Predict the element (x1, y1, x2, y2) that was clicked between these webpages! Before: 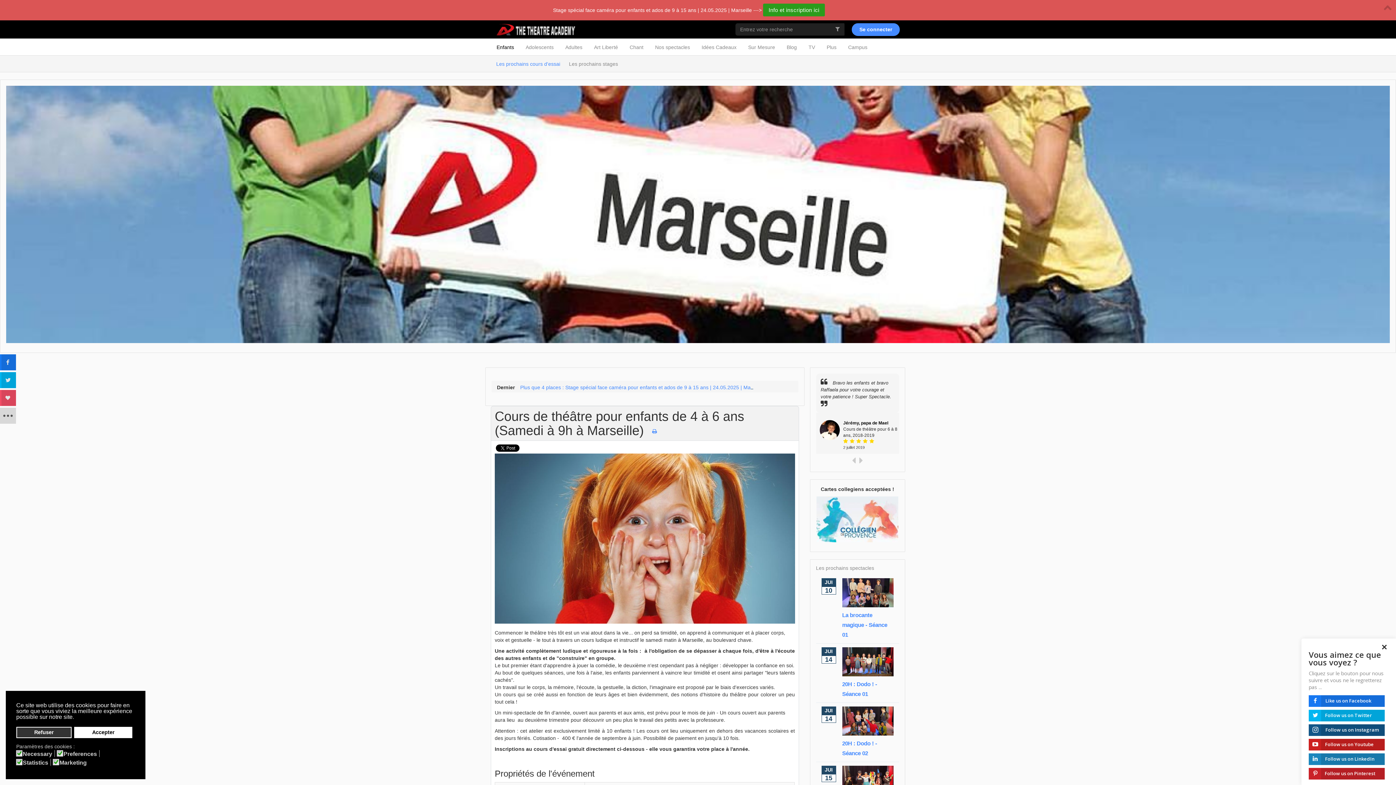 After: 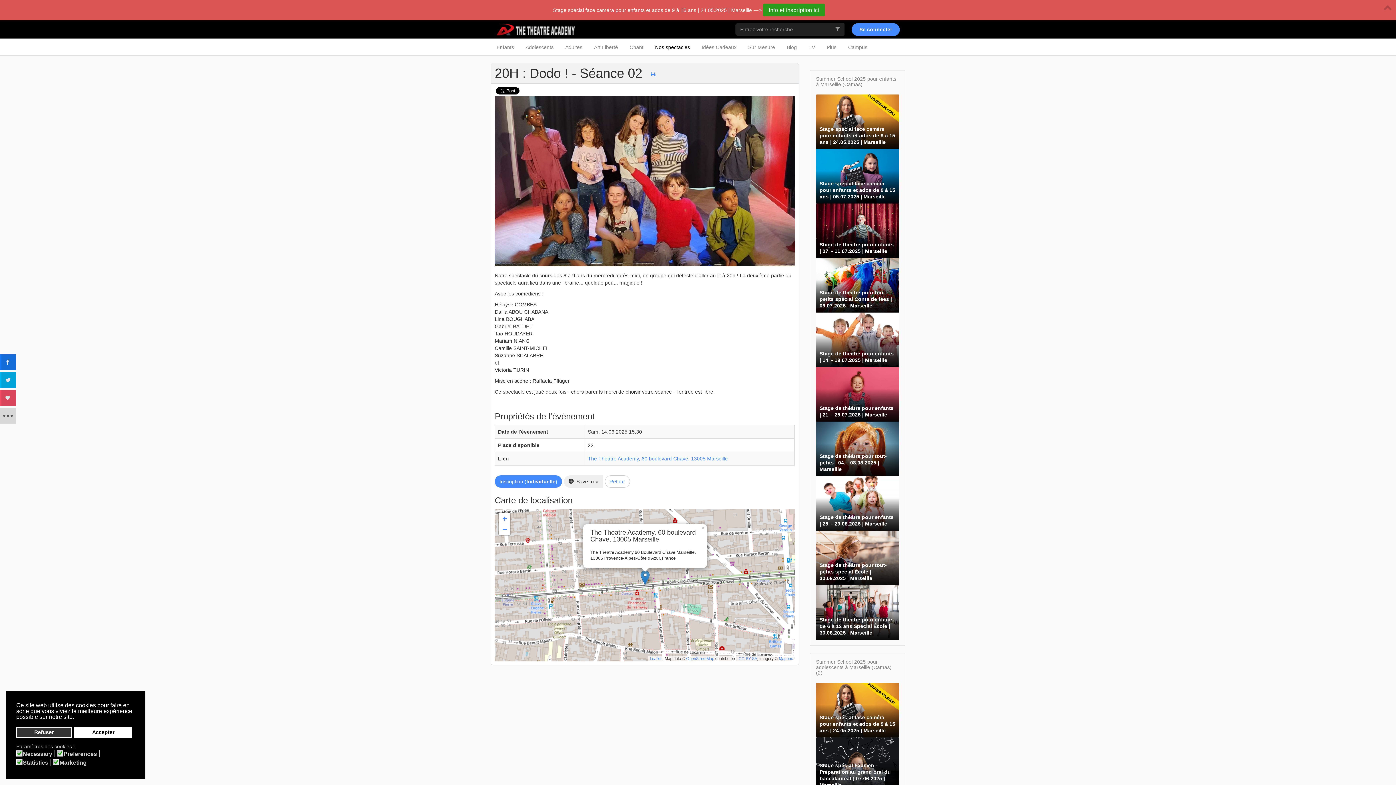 Action: bbox: (842, 706, 893, 756) label: 20H : Dodo ! - Séance 02